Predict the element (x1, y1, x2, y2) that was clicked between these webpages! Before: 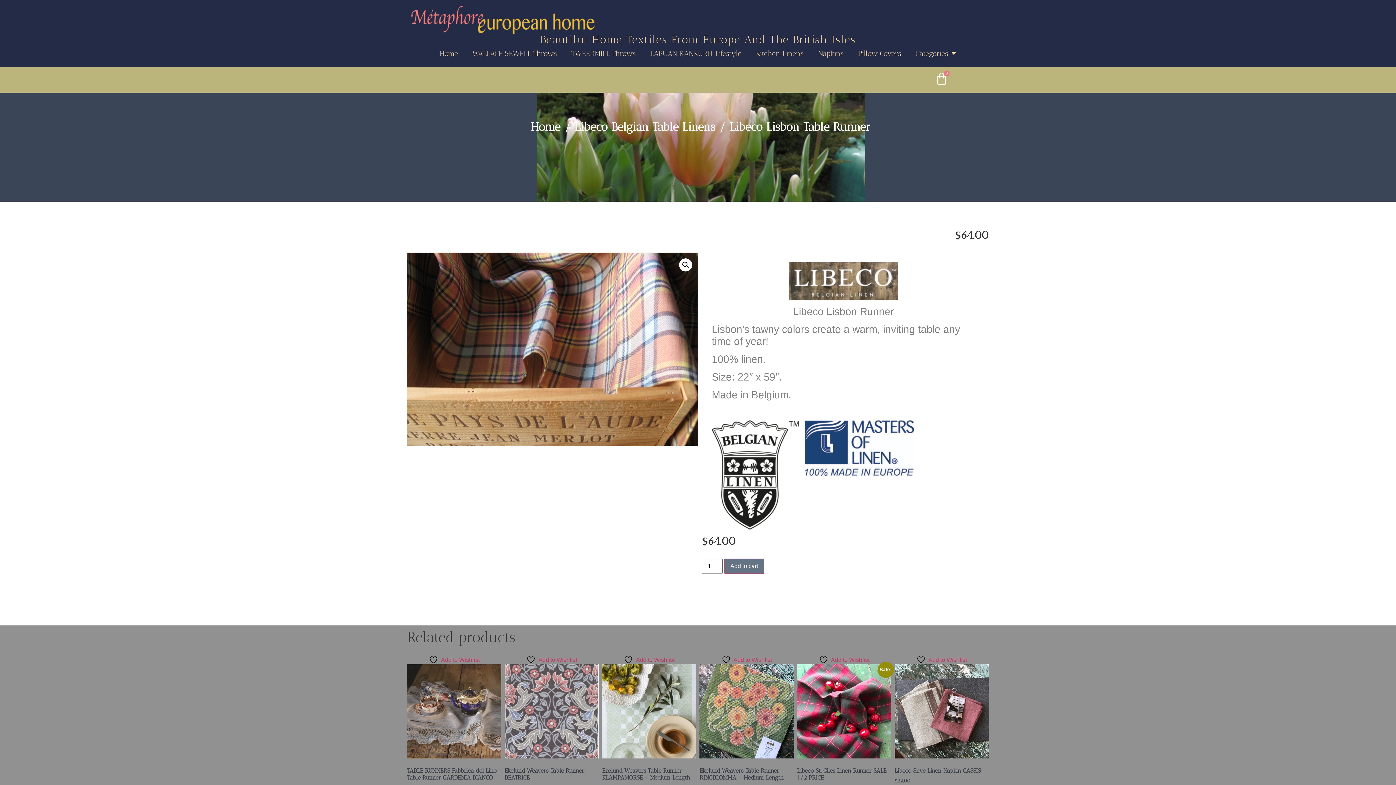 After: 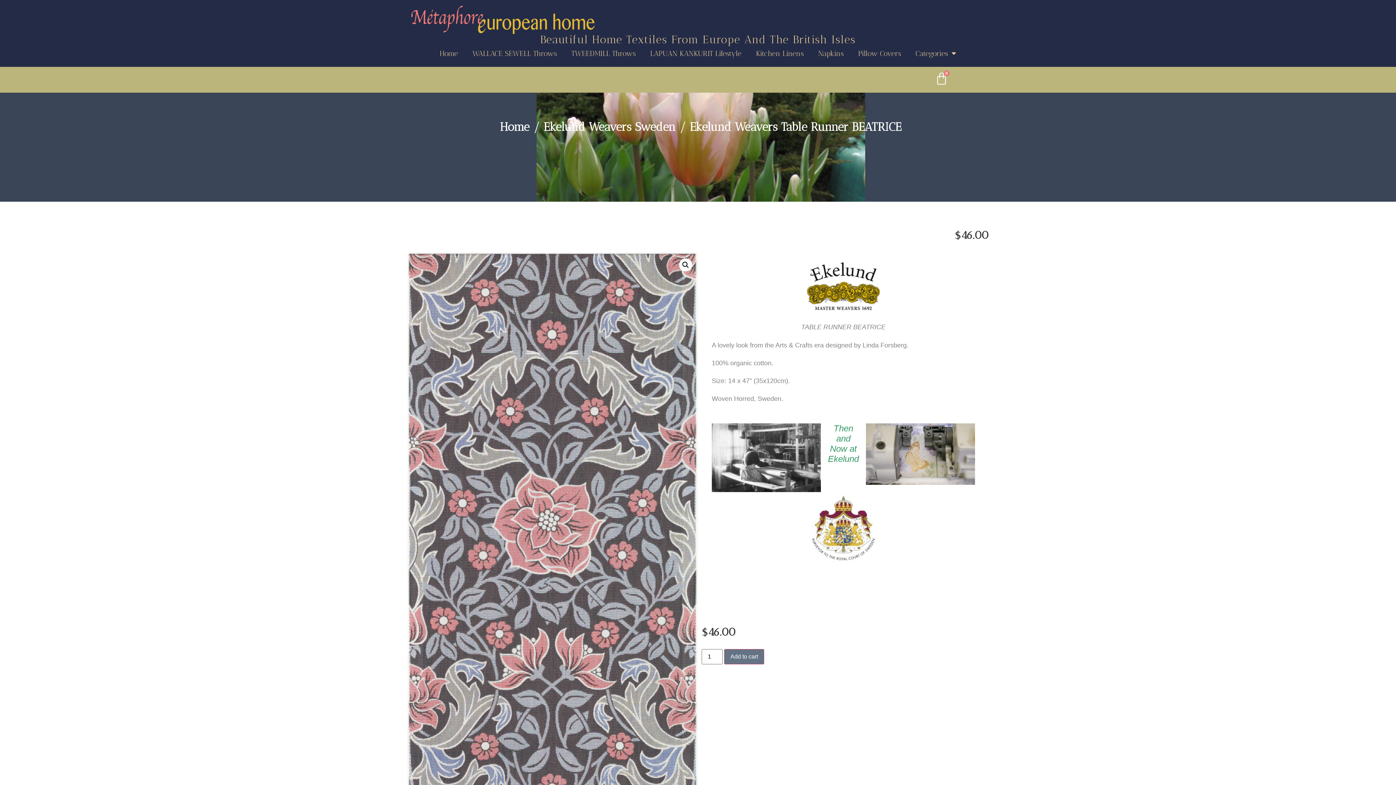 Action: bbox: (504, 664, 599, 791) label: Ekelund Weavers Table Runner BEATRICE
$46.00